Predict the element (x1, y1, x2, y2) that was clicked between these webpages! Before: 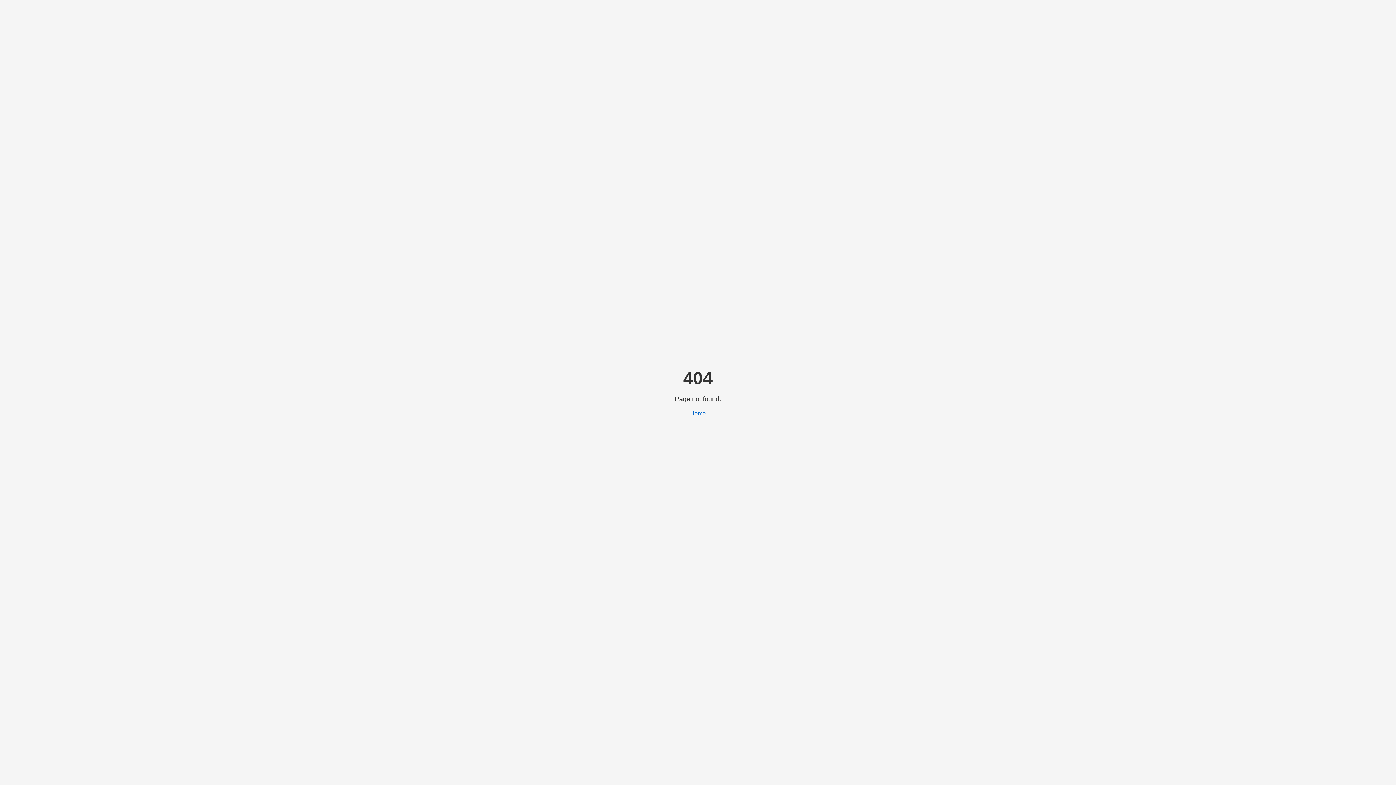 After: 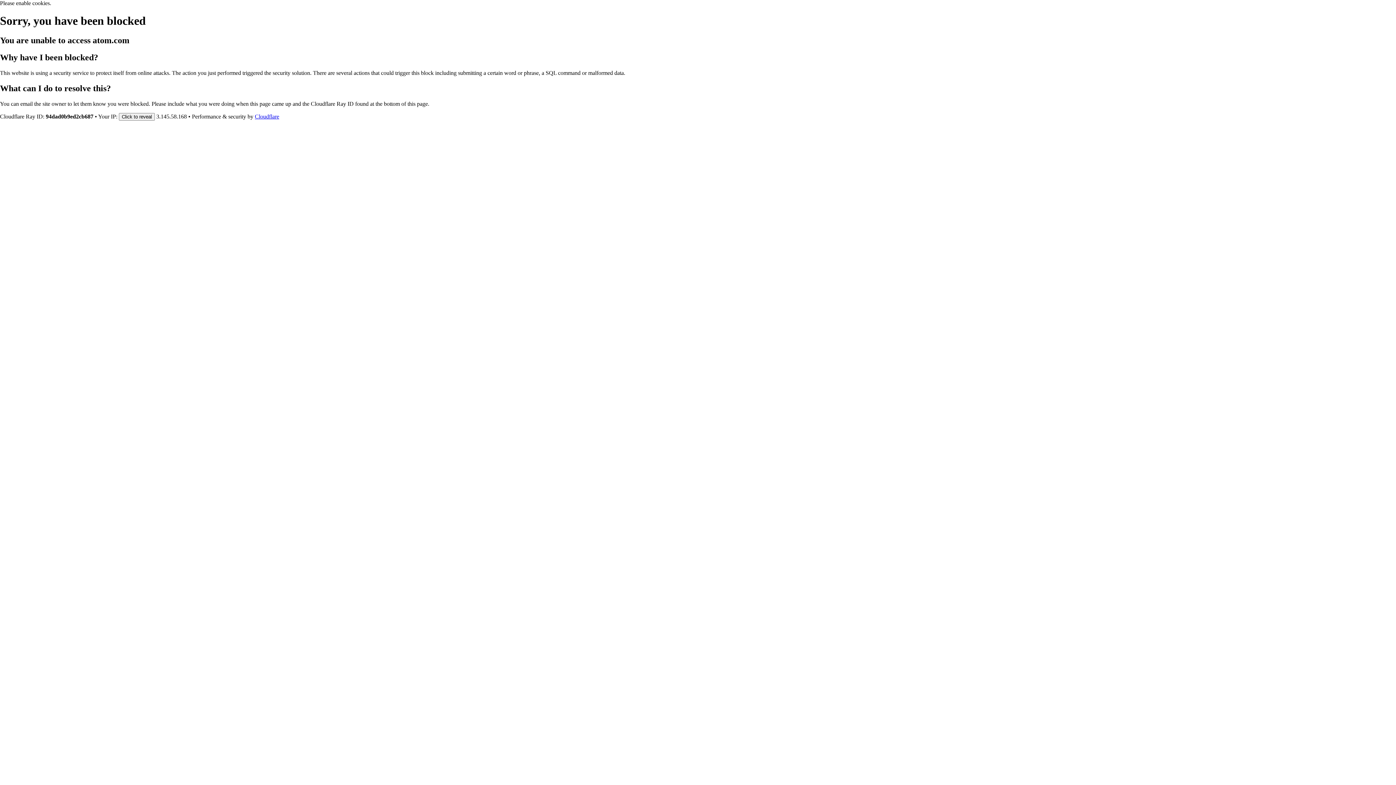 Action: label: Home bbox: (690, 410, 706, 416)